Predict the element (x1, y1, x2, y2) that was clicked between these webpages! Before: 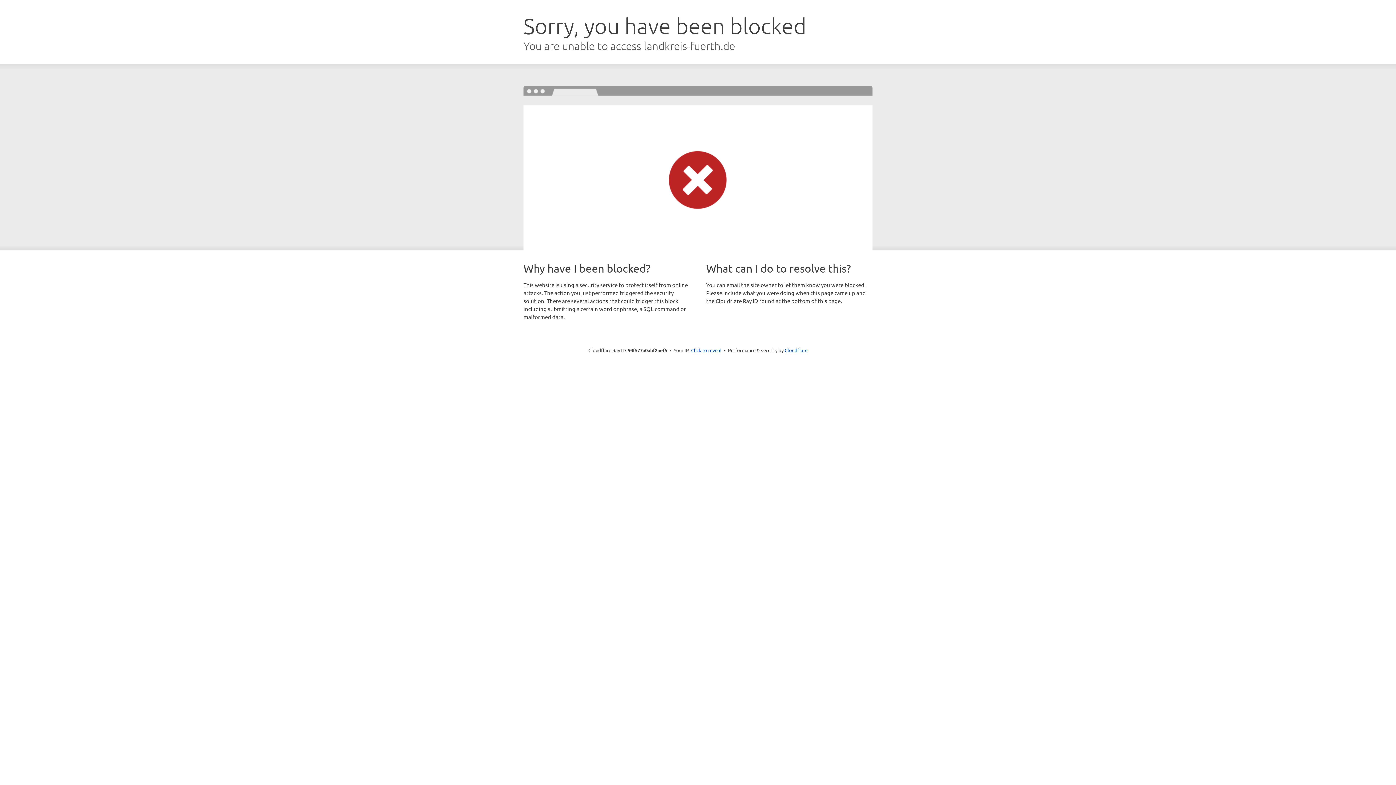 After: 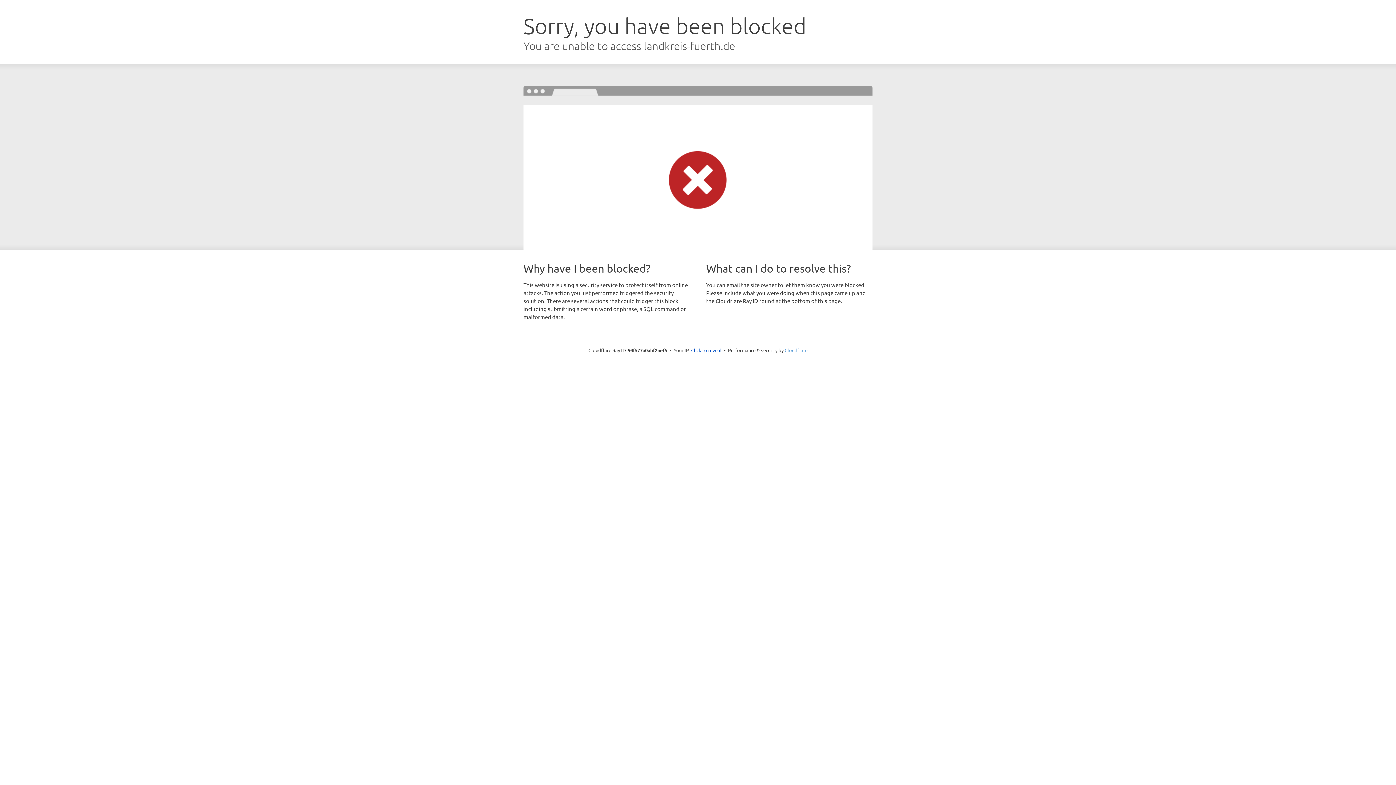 Action: label: Cloudflare bbox: (784, 347, 807, 353)